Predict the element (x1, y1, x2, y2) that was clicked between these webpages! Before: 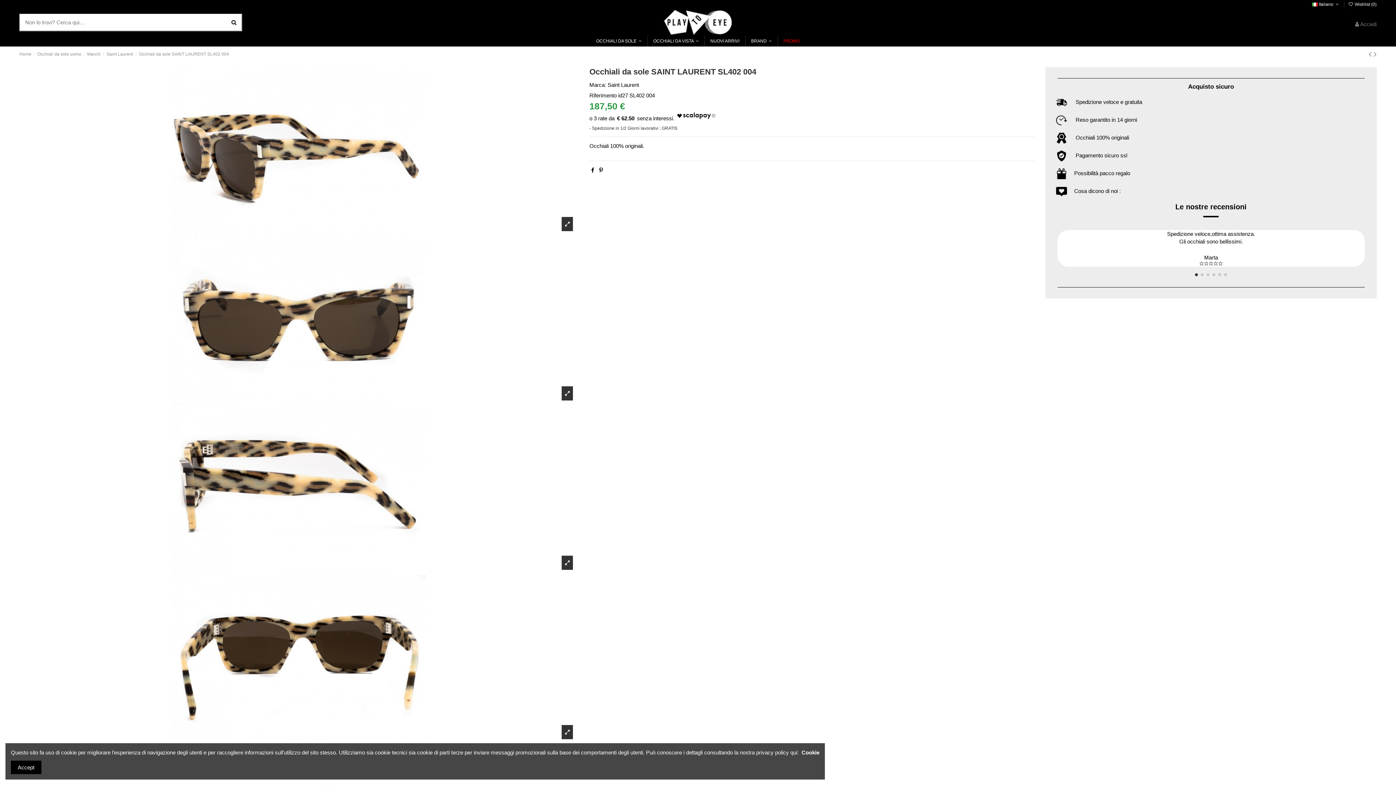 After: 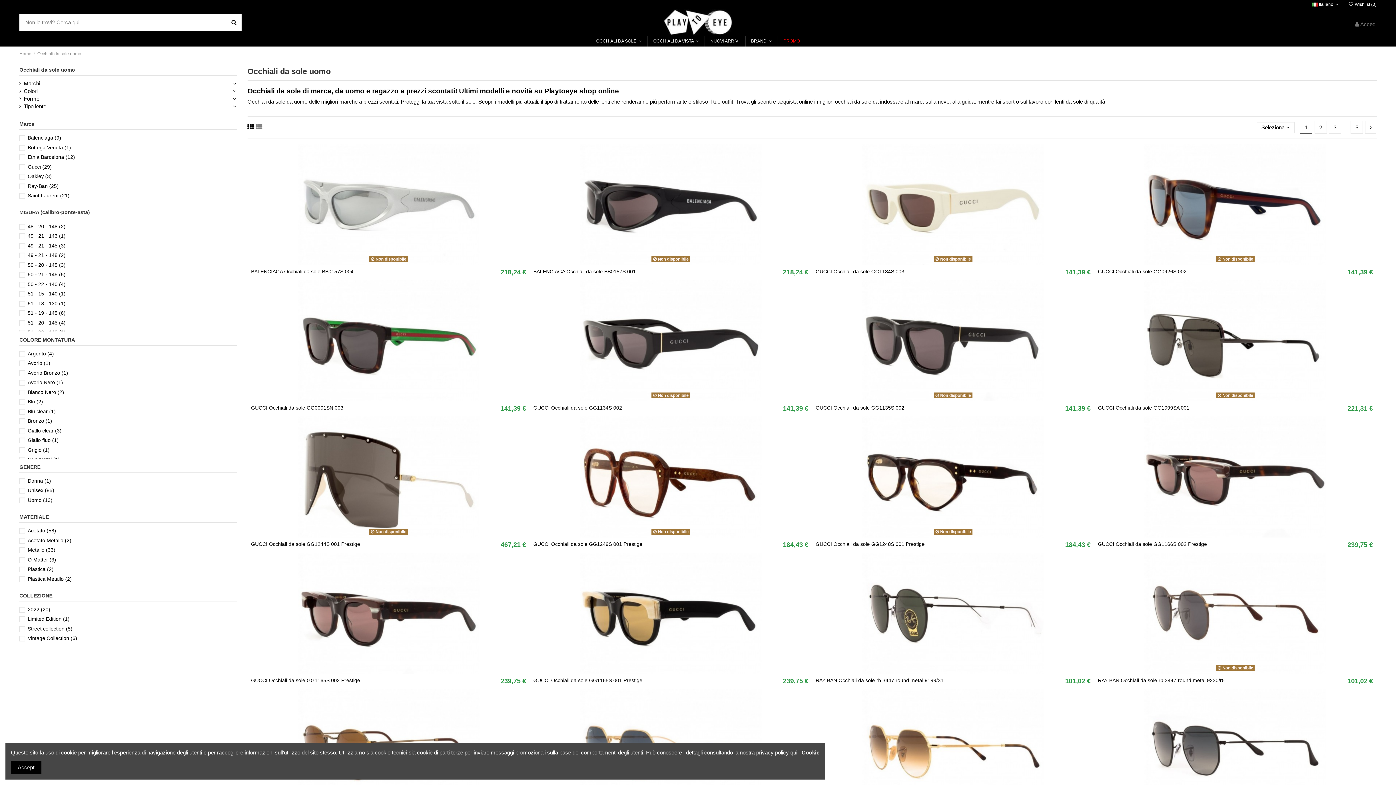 Action: label: Occhiali da sole uomo bbox: (37, 51, 81, 56)